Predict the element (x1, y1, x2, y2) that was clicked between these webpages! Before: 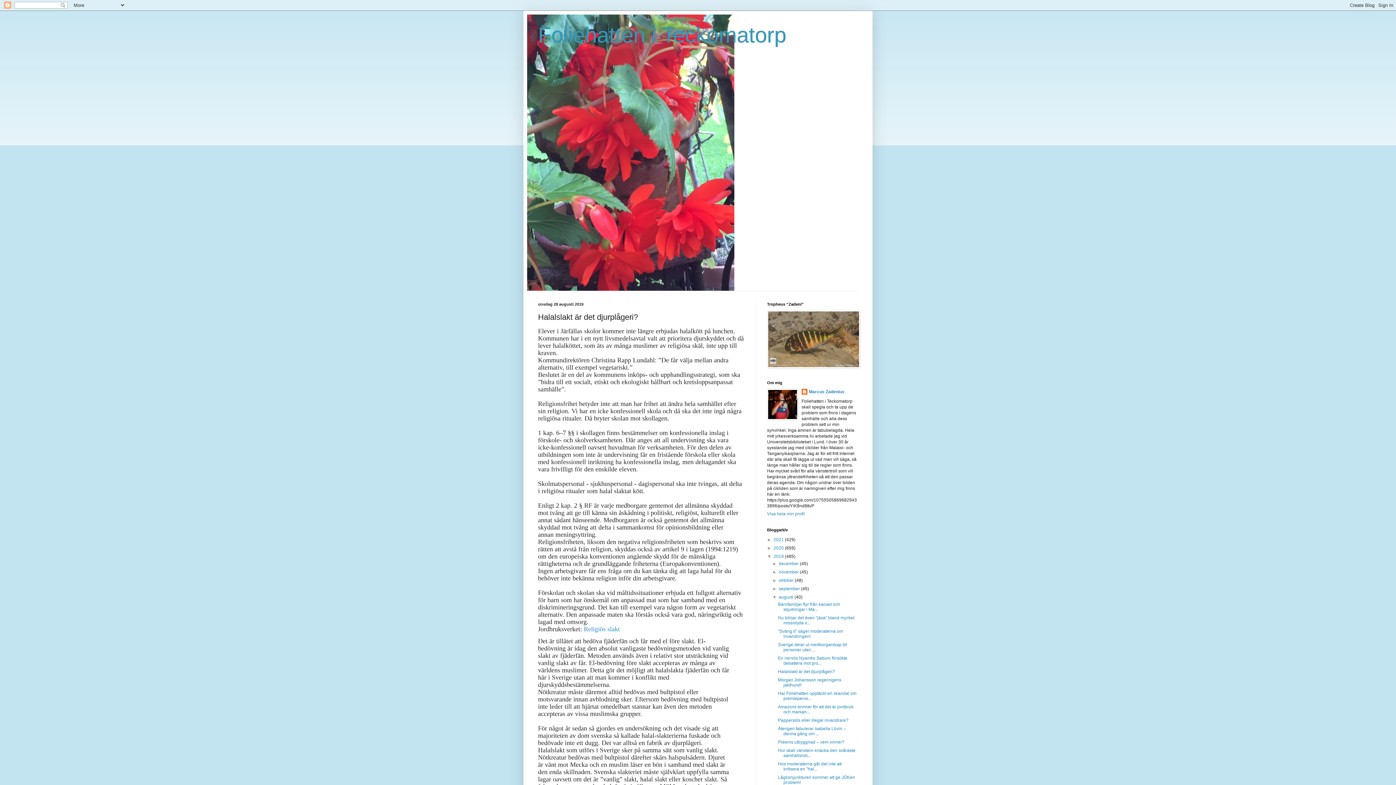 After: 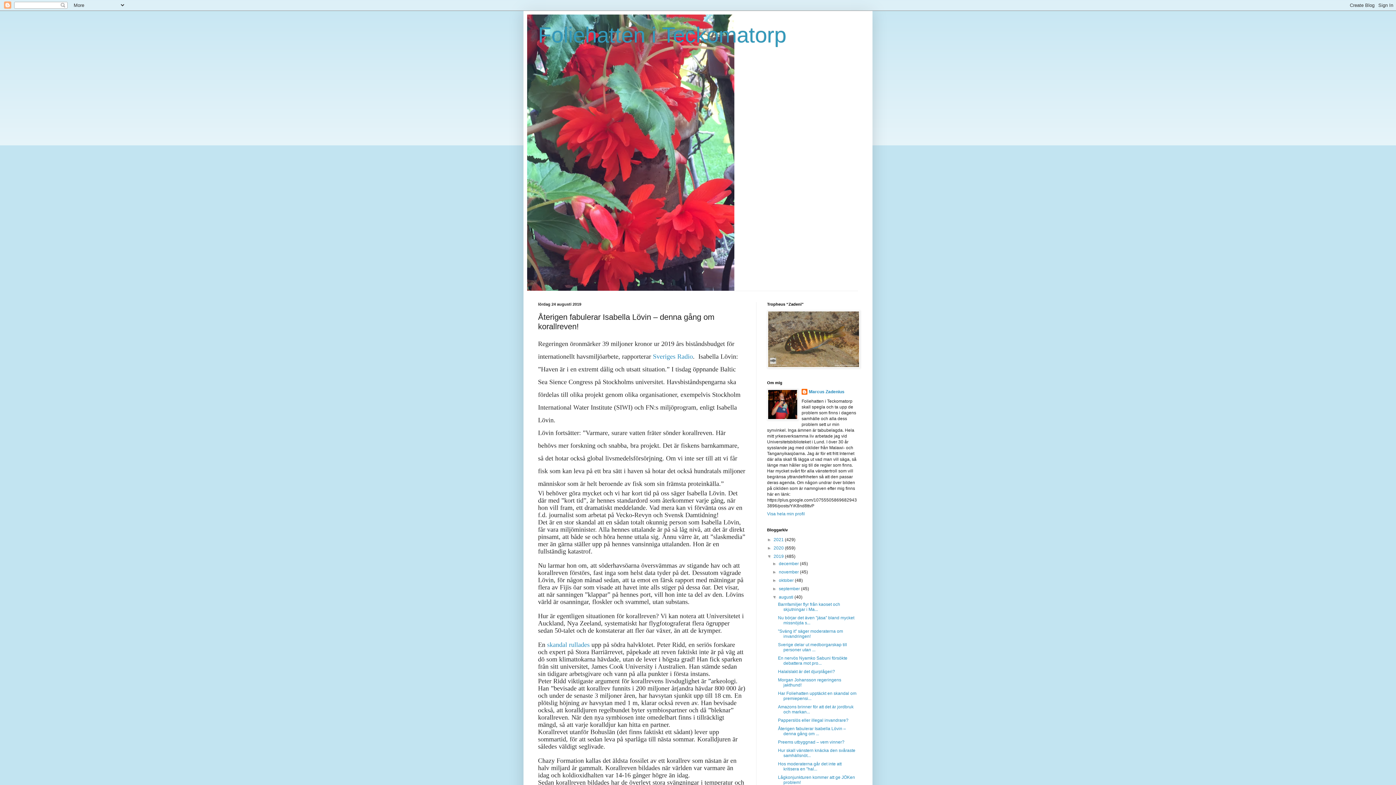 Action: bbox: (778, 726, 846, 736) label: Återigen fabulerar Isabella Lövin – denna gång om ...